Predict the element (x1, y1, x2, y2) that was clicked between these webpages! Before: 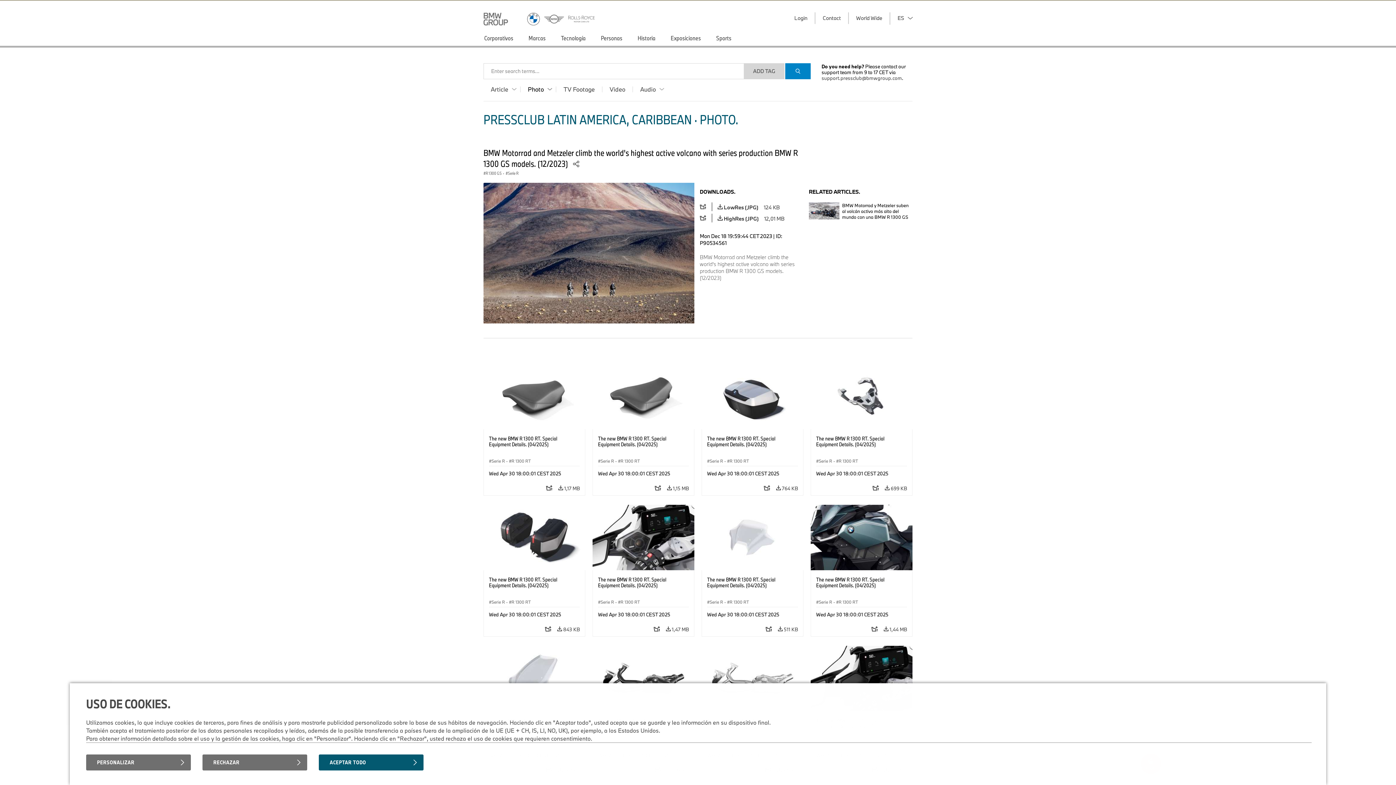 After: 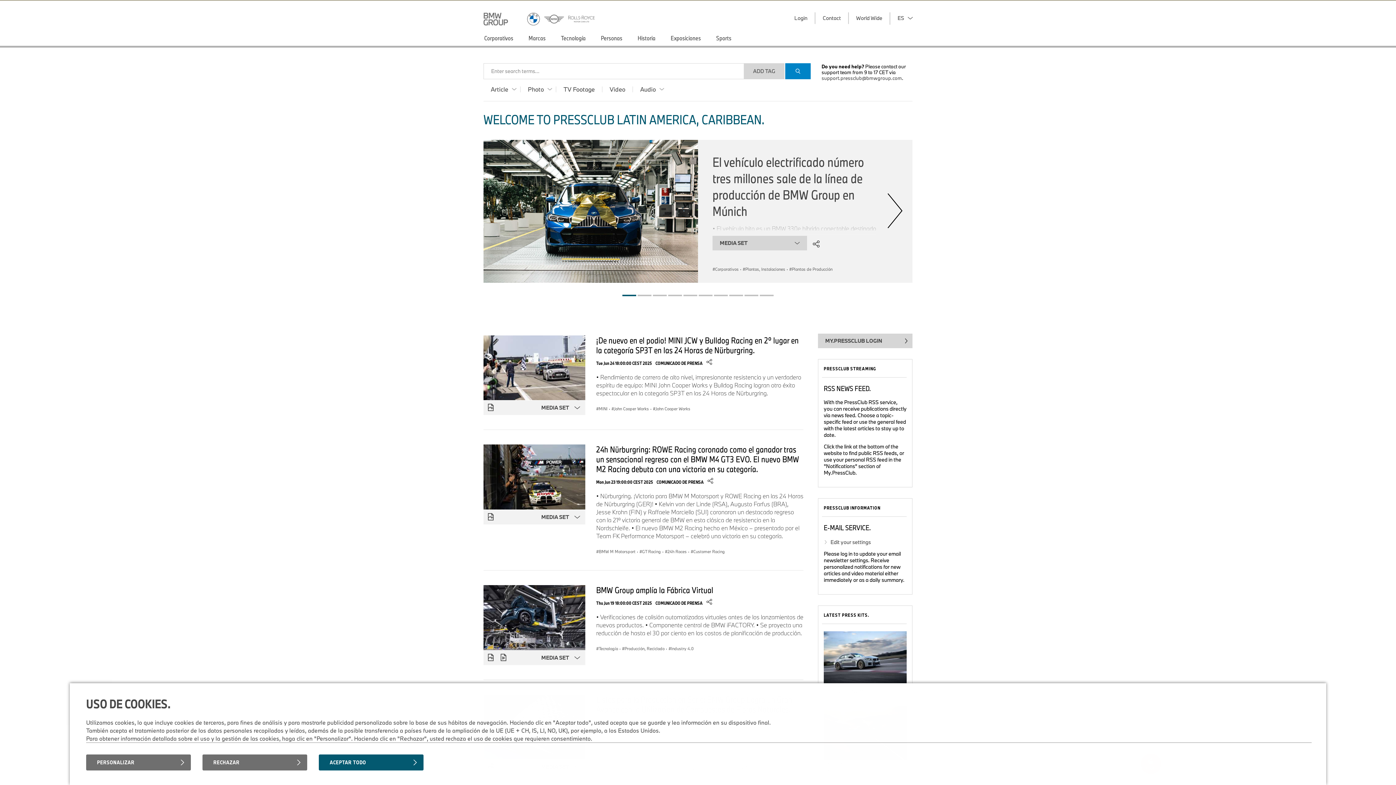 Action: bbox: (483, 0, 527, 28)